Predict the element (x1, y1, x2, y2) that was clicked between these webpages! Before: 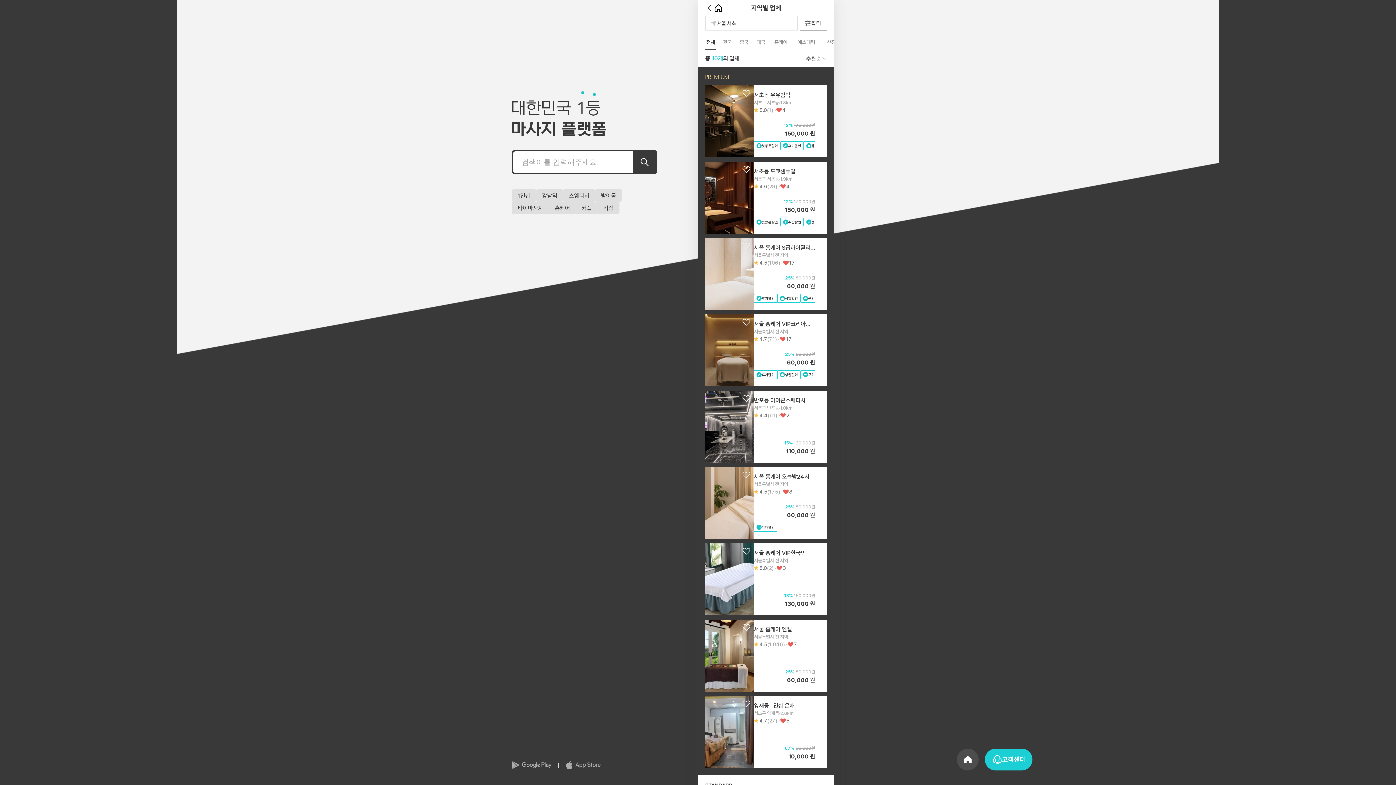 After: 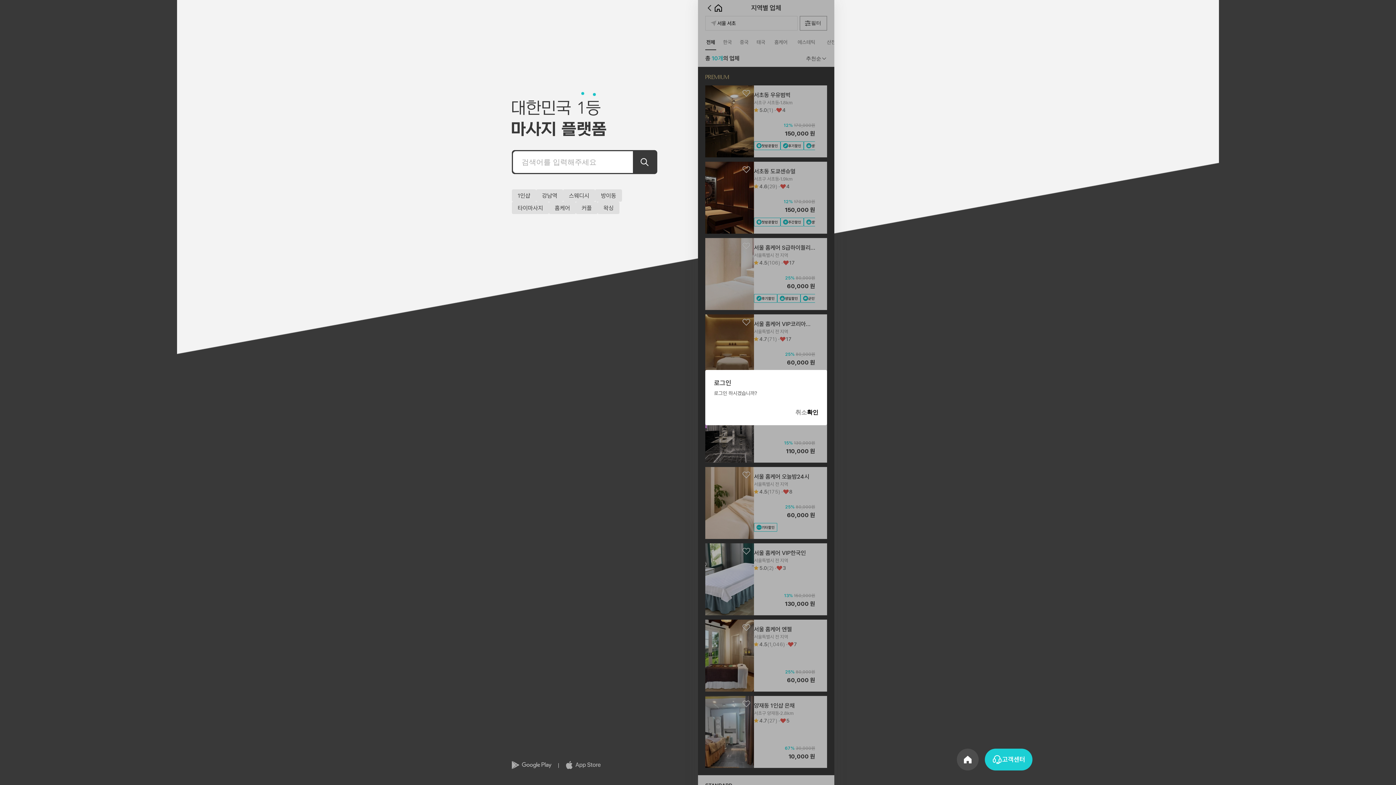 Action: bbox: (741, 470, 751, 479) label: 찜